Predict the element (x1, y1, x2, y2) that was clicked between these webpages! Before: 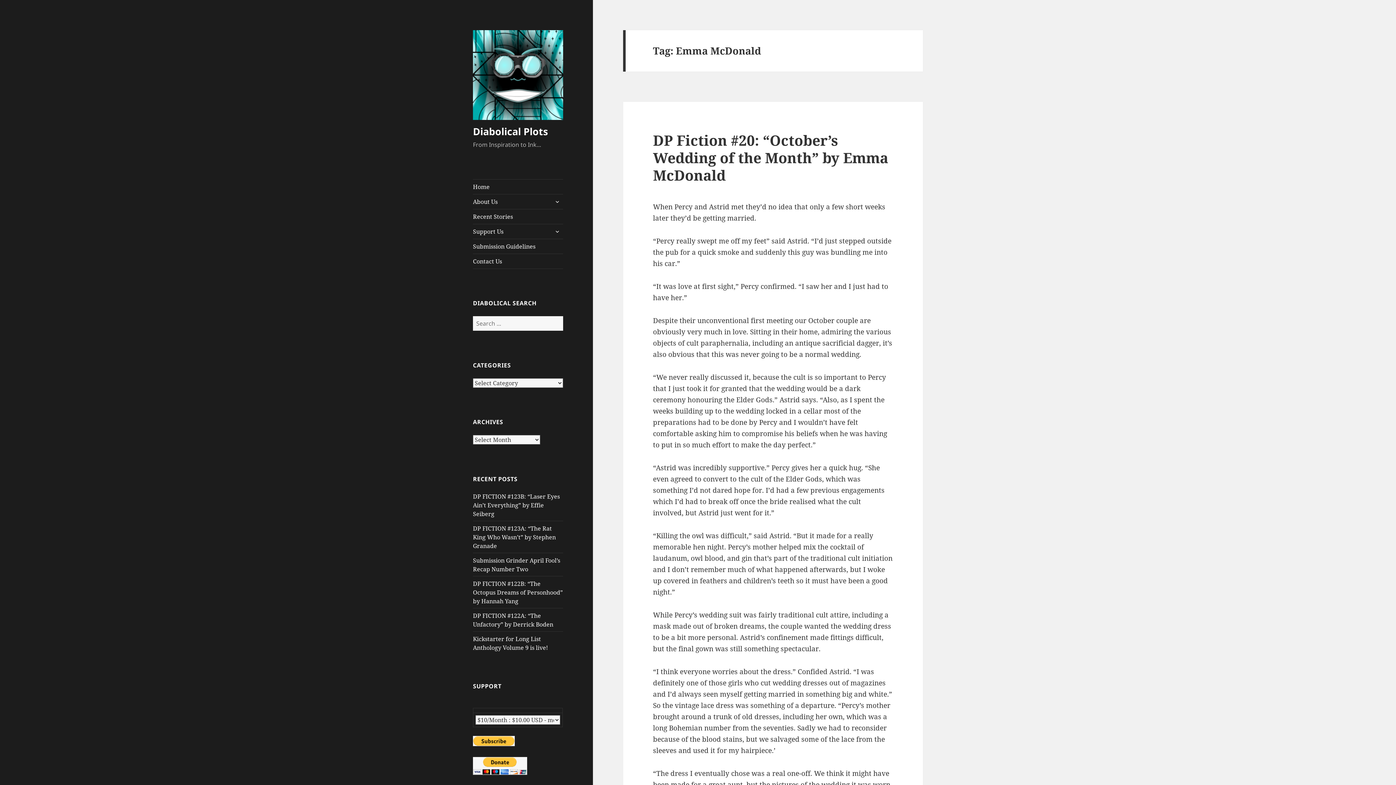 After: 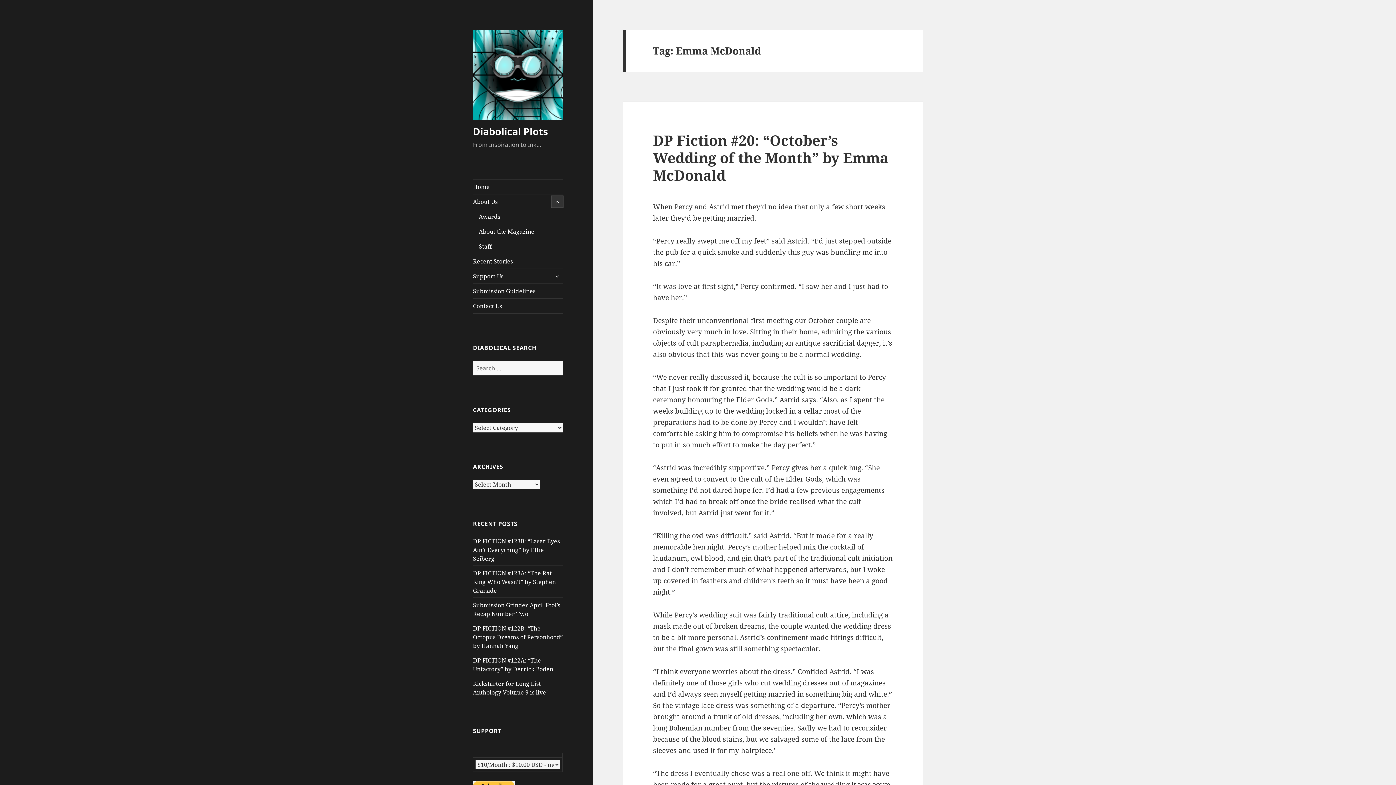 Action: bbox: (551, 195, 563, 207) label: expand child menu